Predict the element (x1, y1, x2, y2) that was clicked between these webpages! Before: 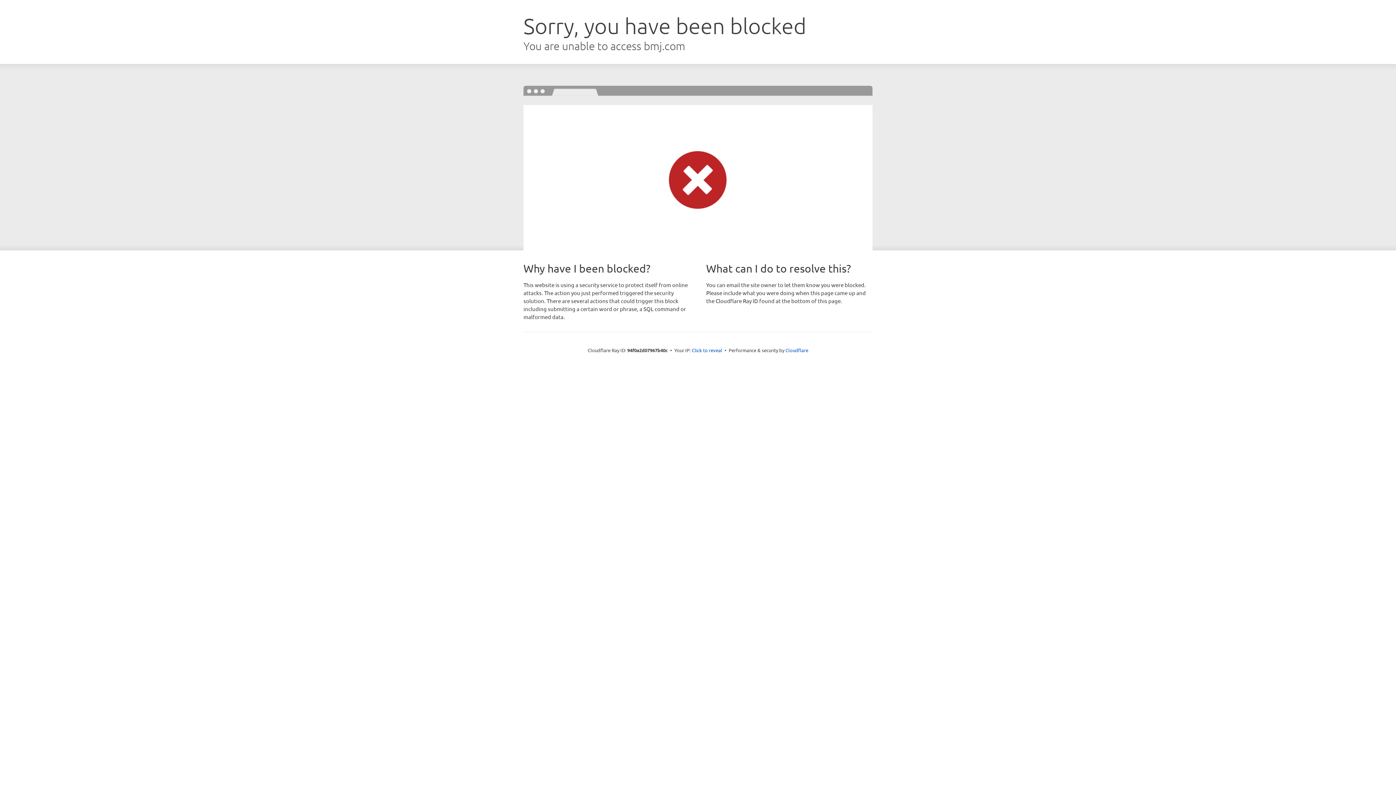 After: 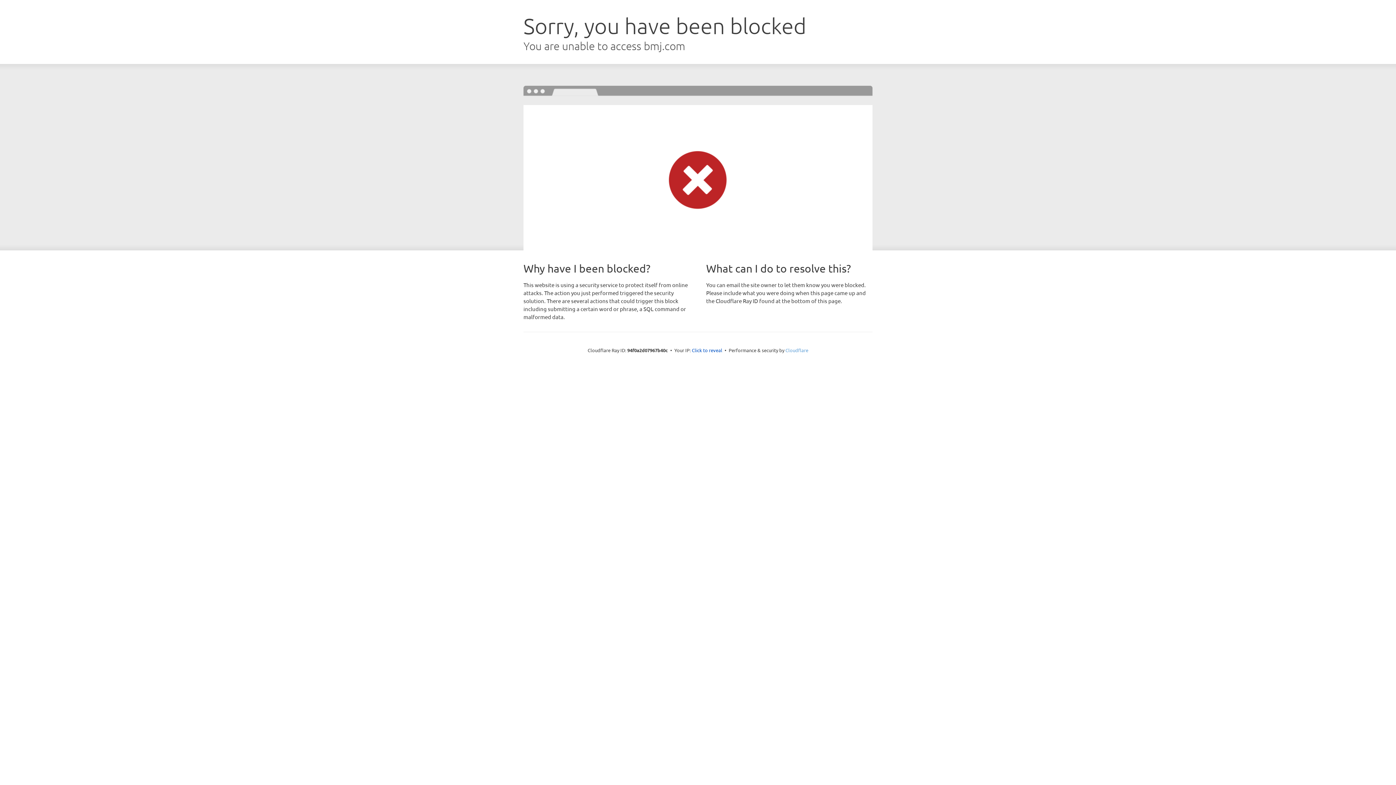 Action: label: Cloudflare bbox: (785, 347, 808, 353)